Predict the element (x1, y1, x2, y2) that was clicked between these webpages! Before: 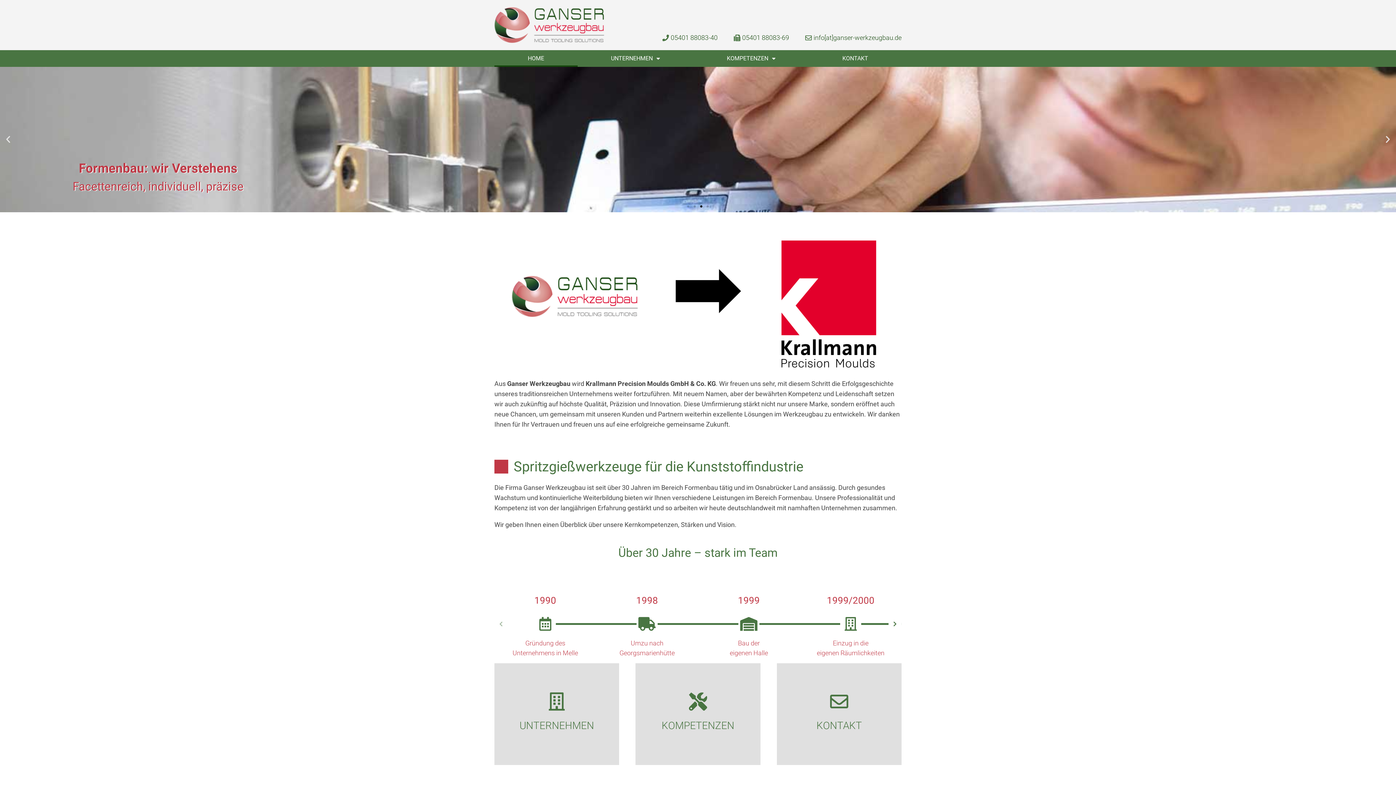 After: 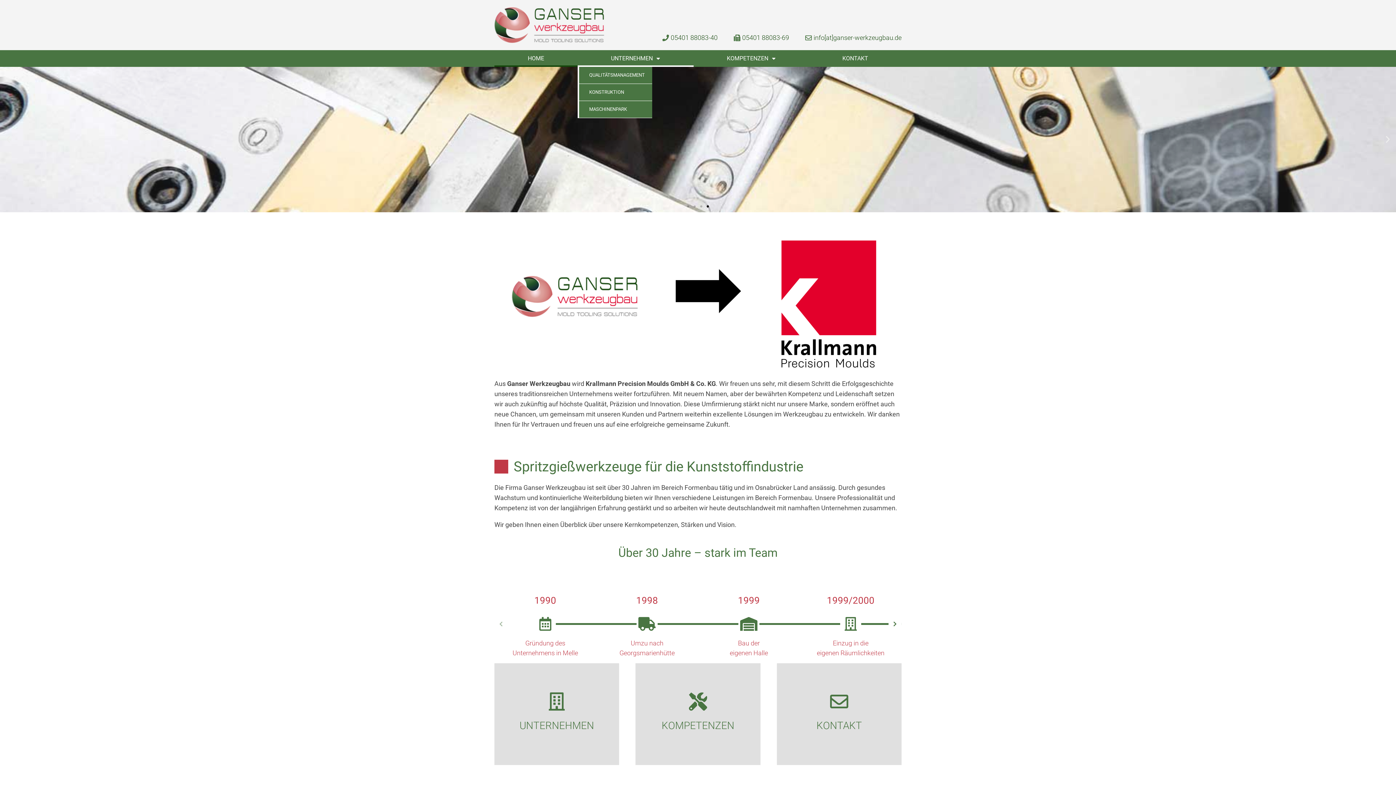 Action: bbox: (577, 50, 693, 66) label: UNTERNEHMEN